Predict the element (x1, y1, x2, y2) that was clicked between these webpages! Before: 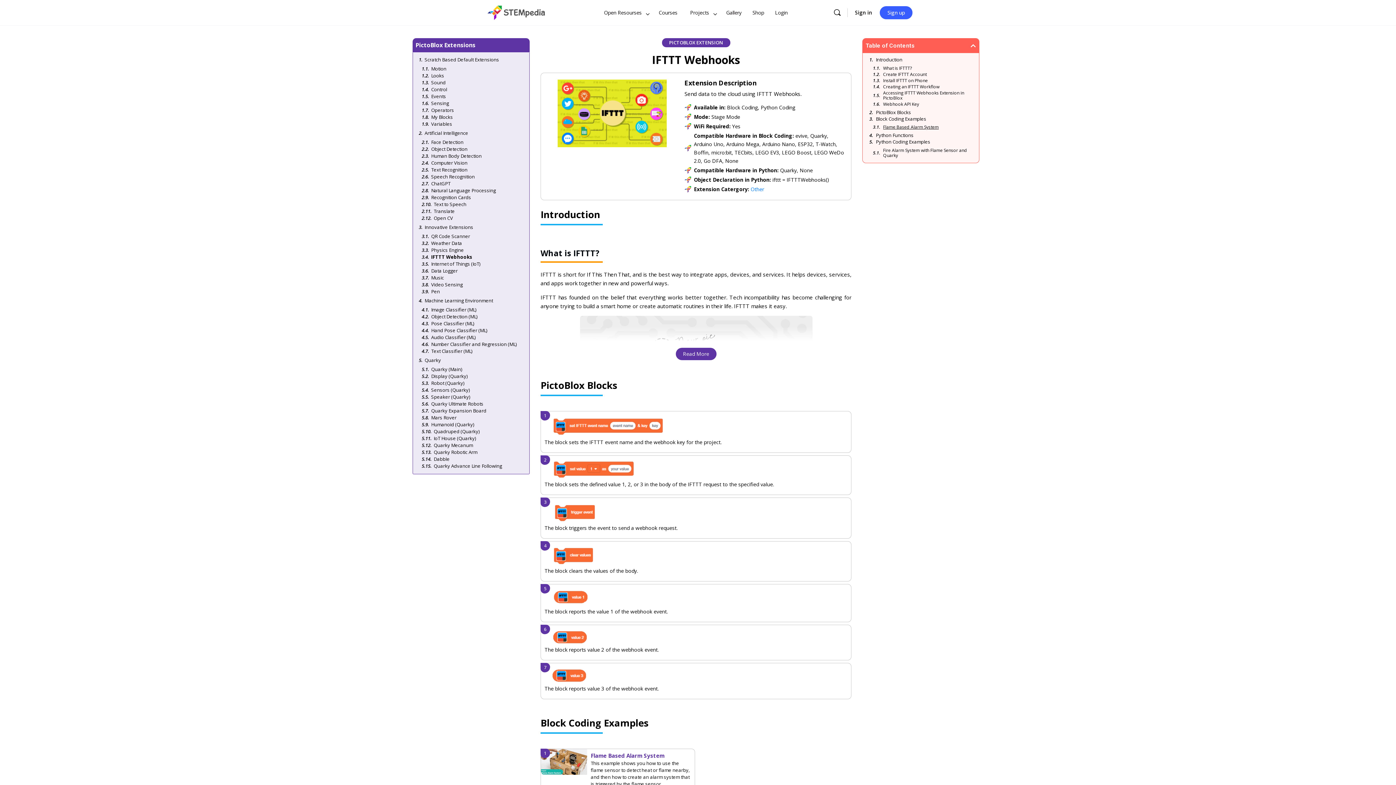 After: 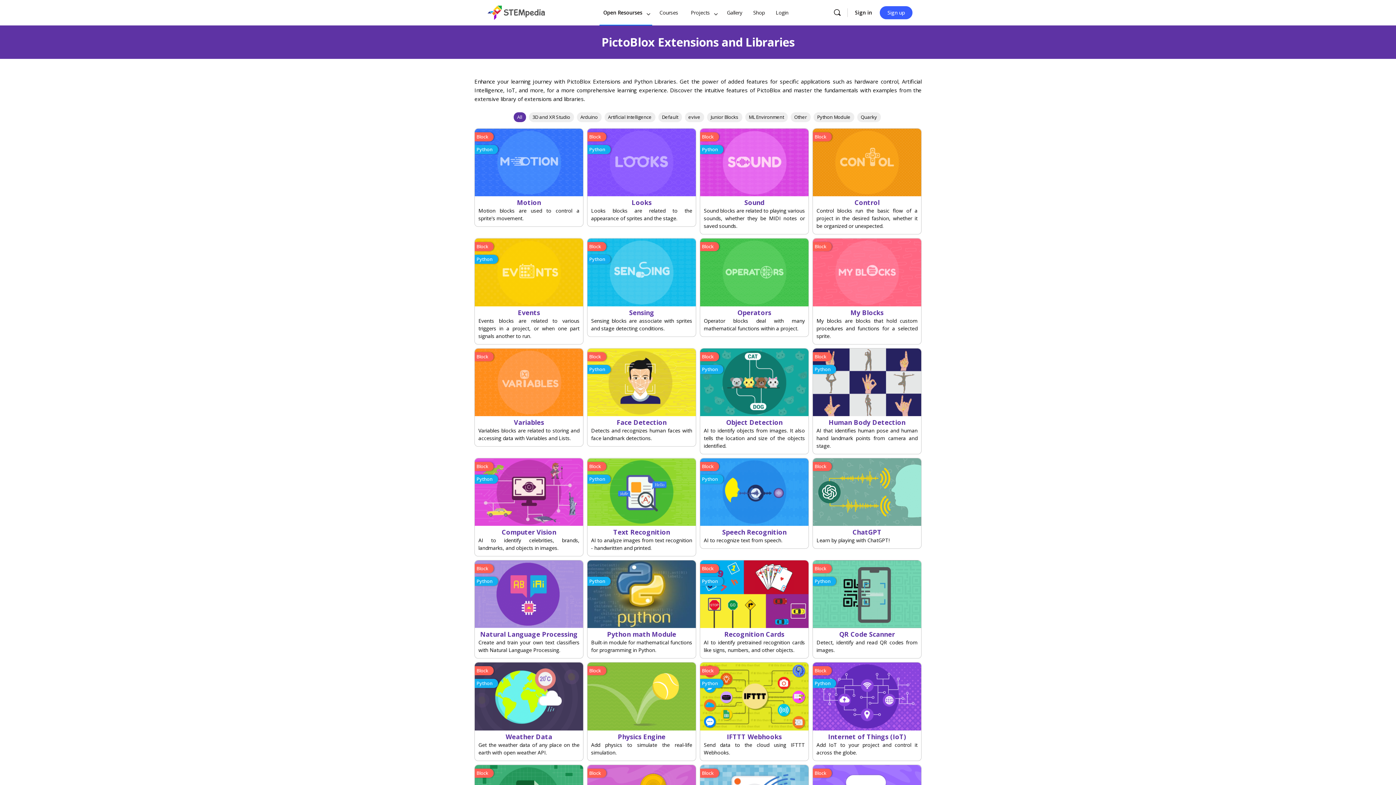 Action: bbox: (415, 41, 475, 49) label: PictoBlox Extensions